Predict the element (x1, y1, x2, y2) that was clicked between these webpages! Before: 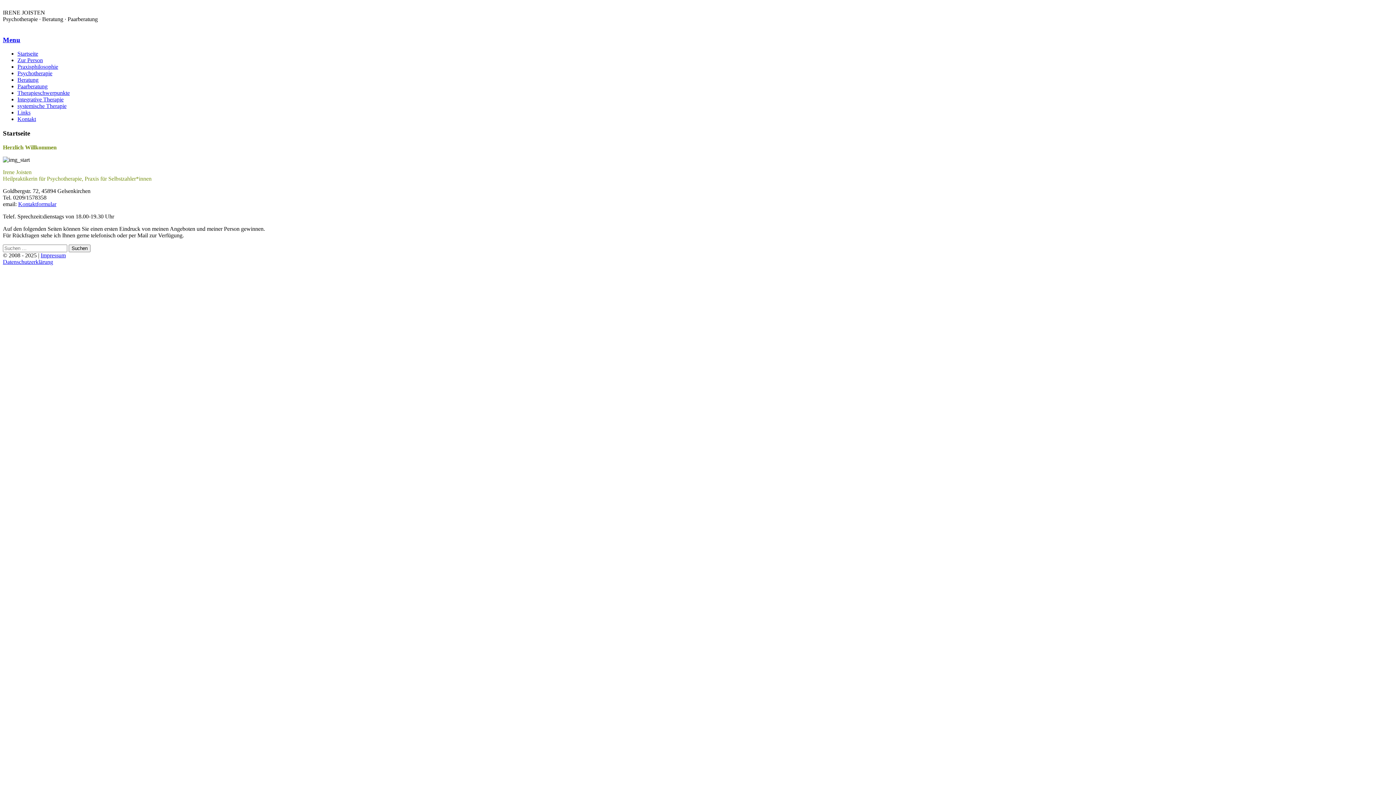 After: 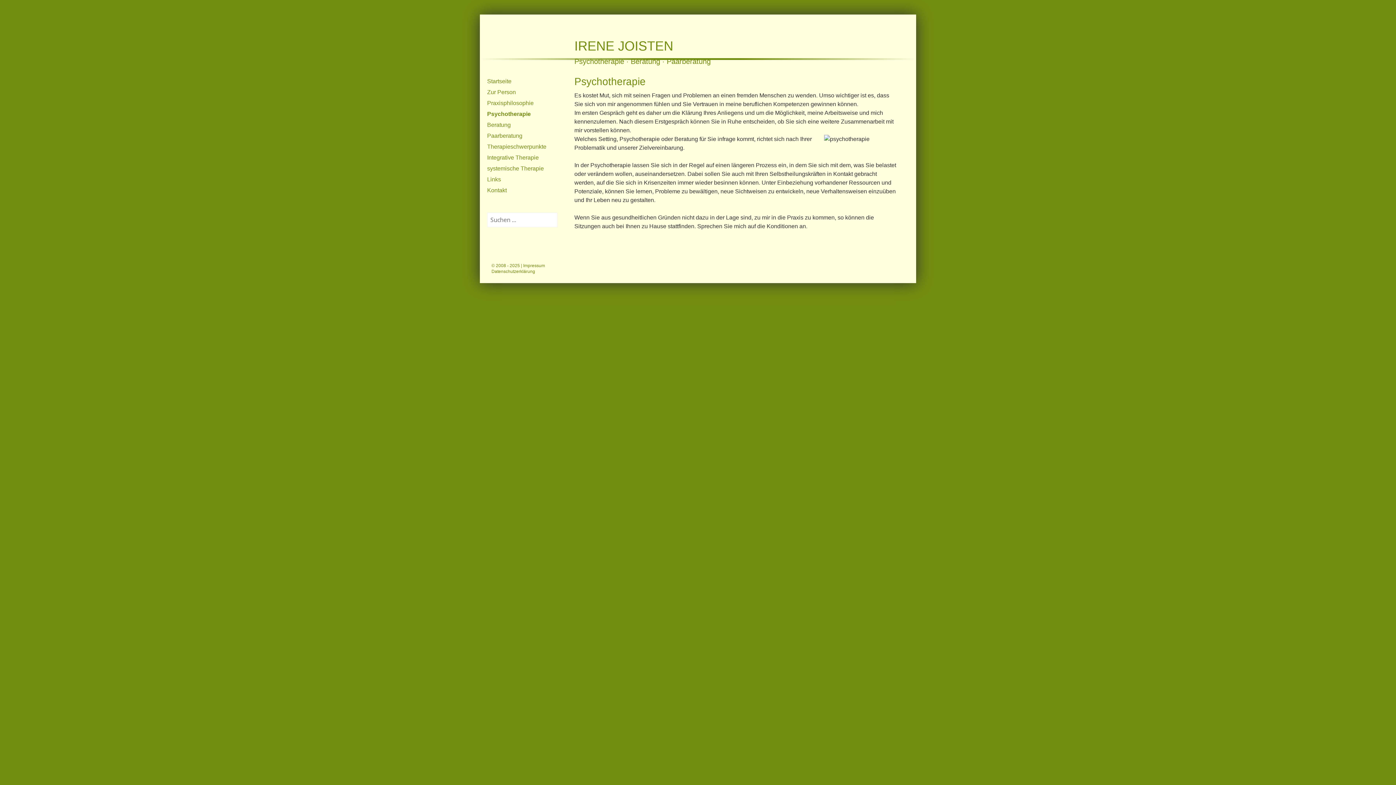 Action: bbox: (17, 70, 52, 76) label: Psychotherapie